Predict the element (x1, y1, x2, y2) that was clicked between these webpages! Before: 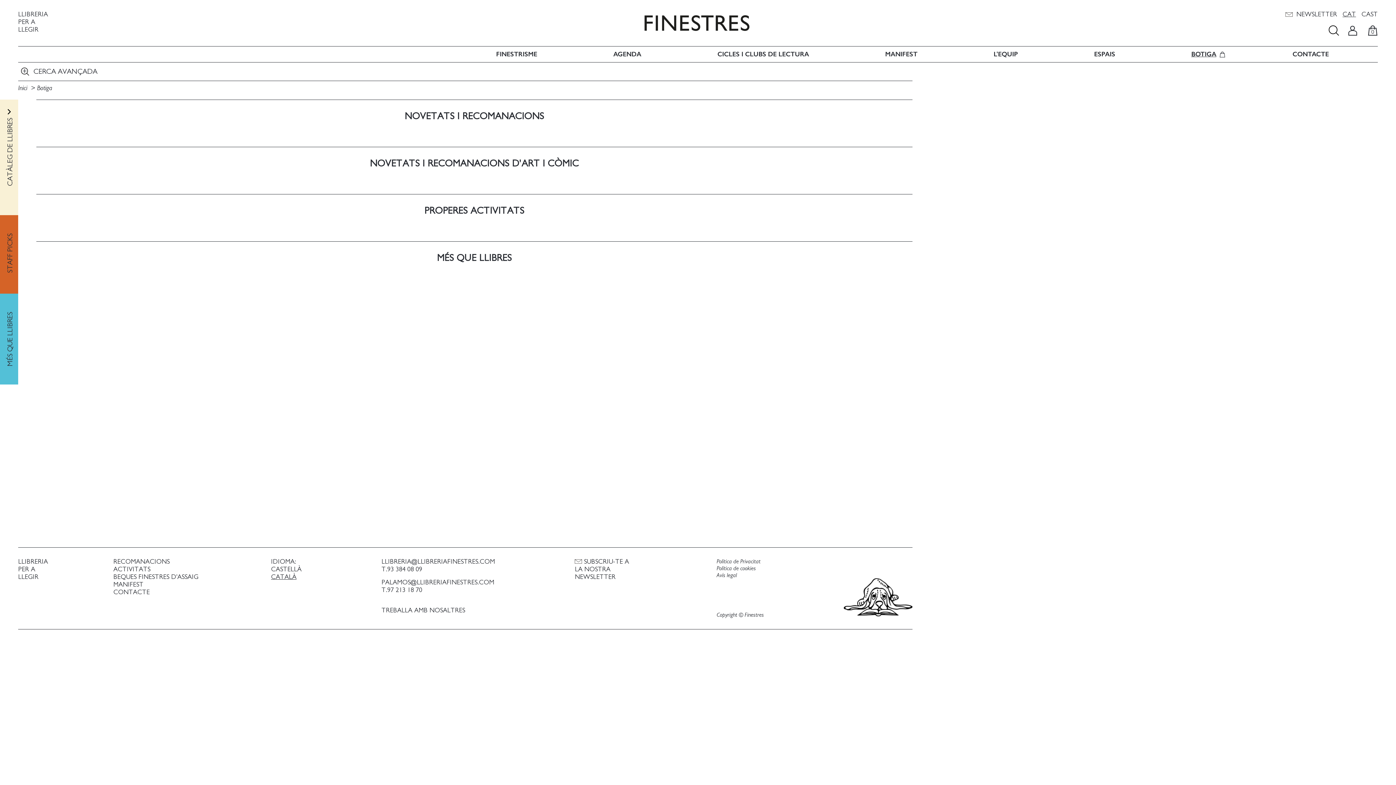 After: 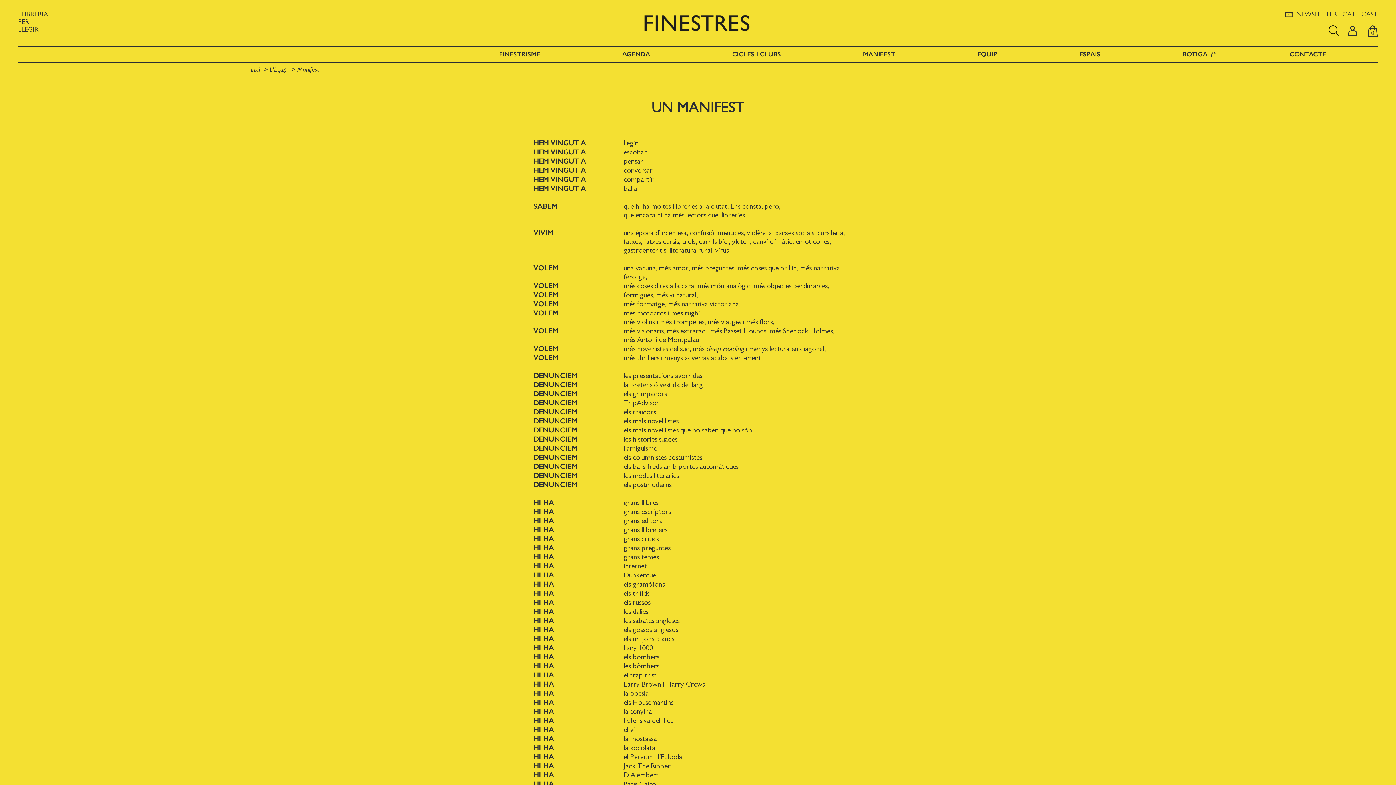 Action: label: MANIFEST bbox: (885, 50, 917, 58)